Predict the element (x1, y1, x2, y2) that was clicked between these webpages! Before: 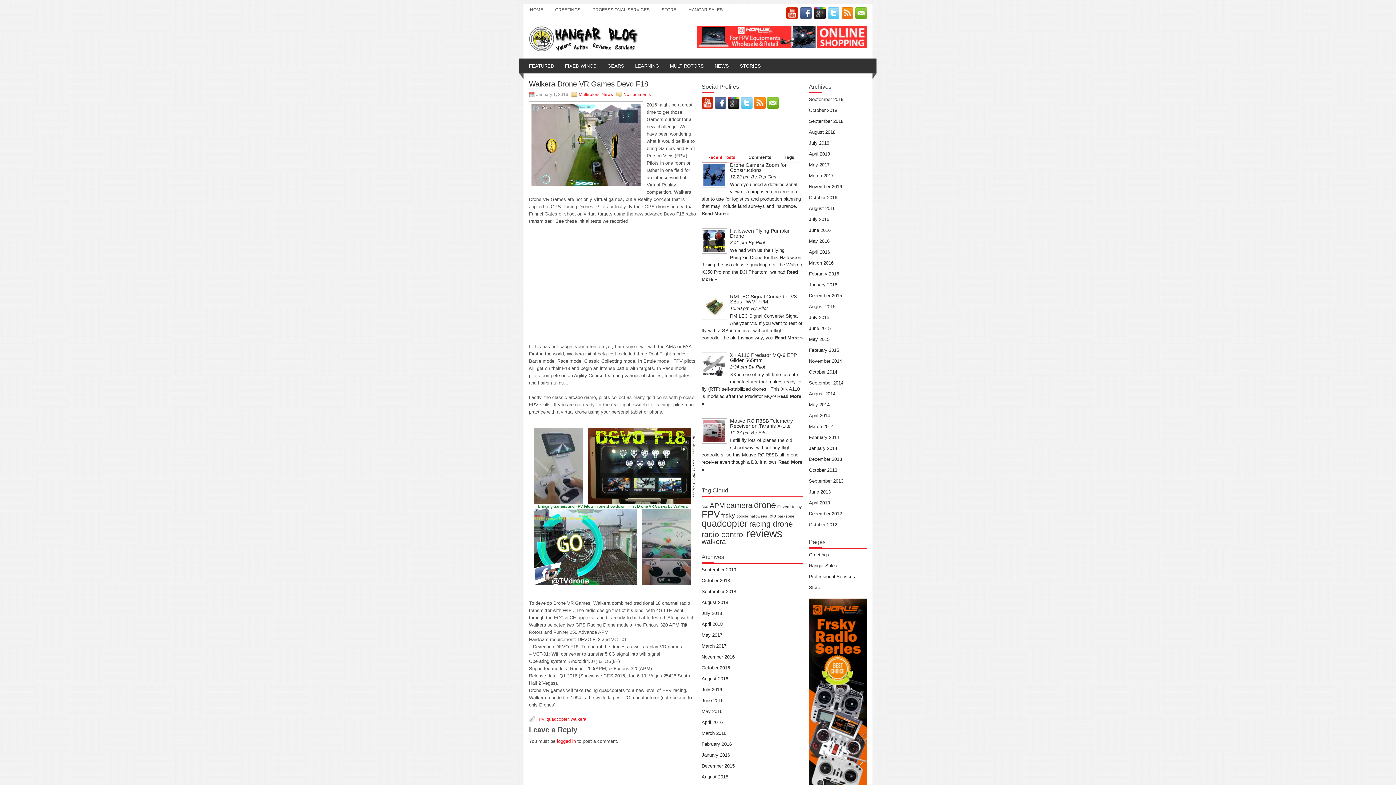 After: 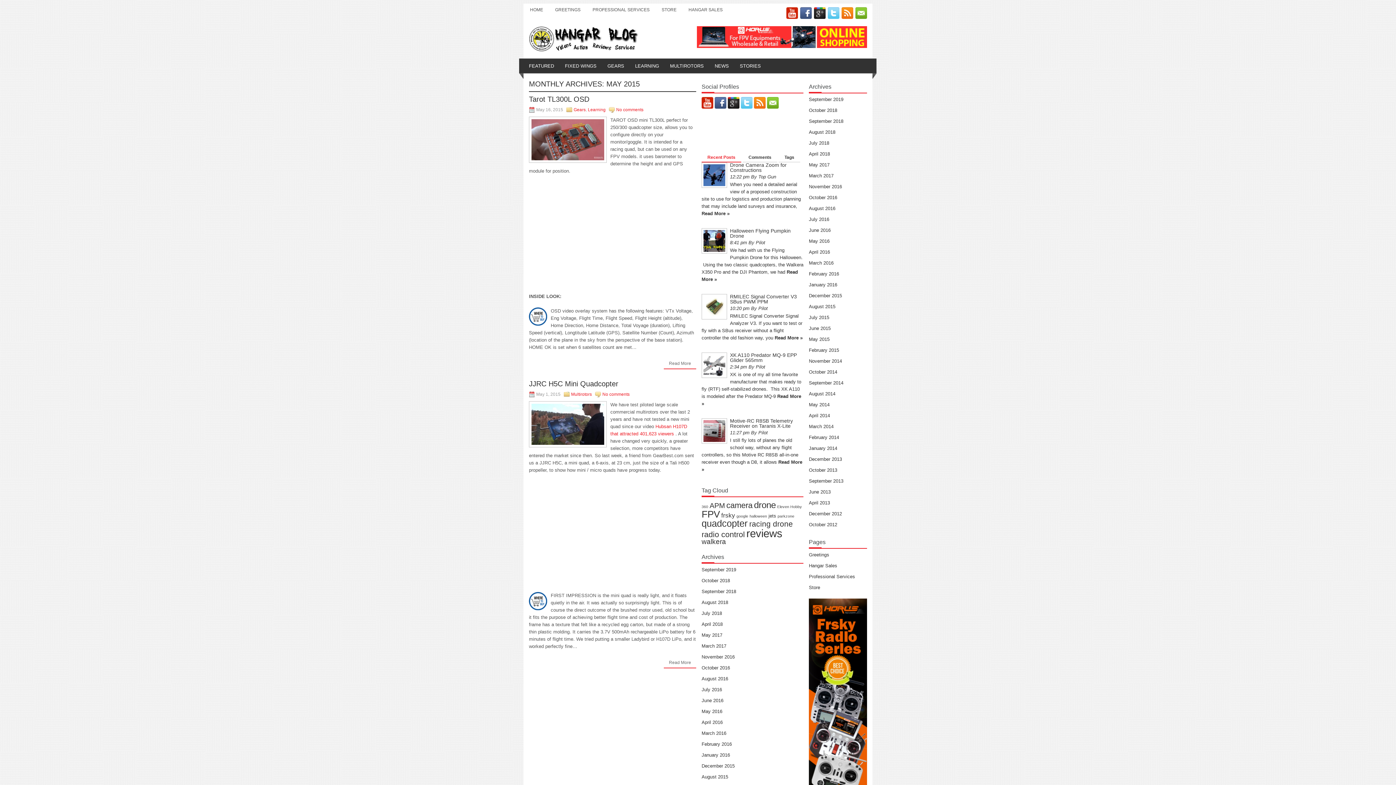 Action: bbox: (809, 336, 829, 342) label: May 2015